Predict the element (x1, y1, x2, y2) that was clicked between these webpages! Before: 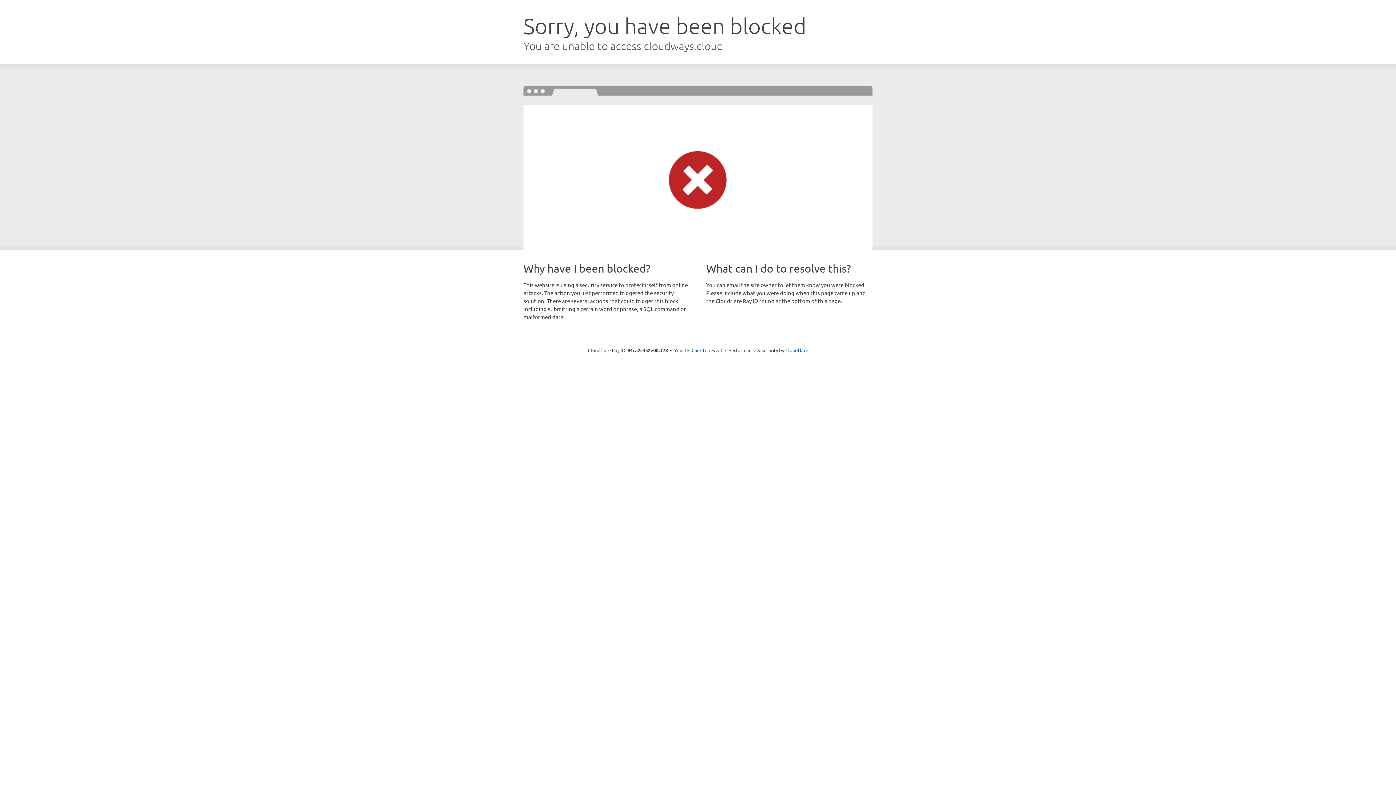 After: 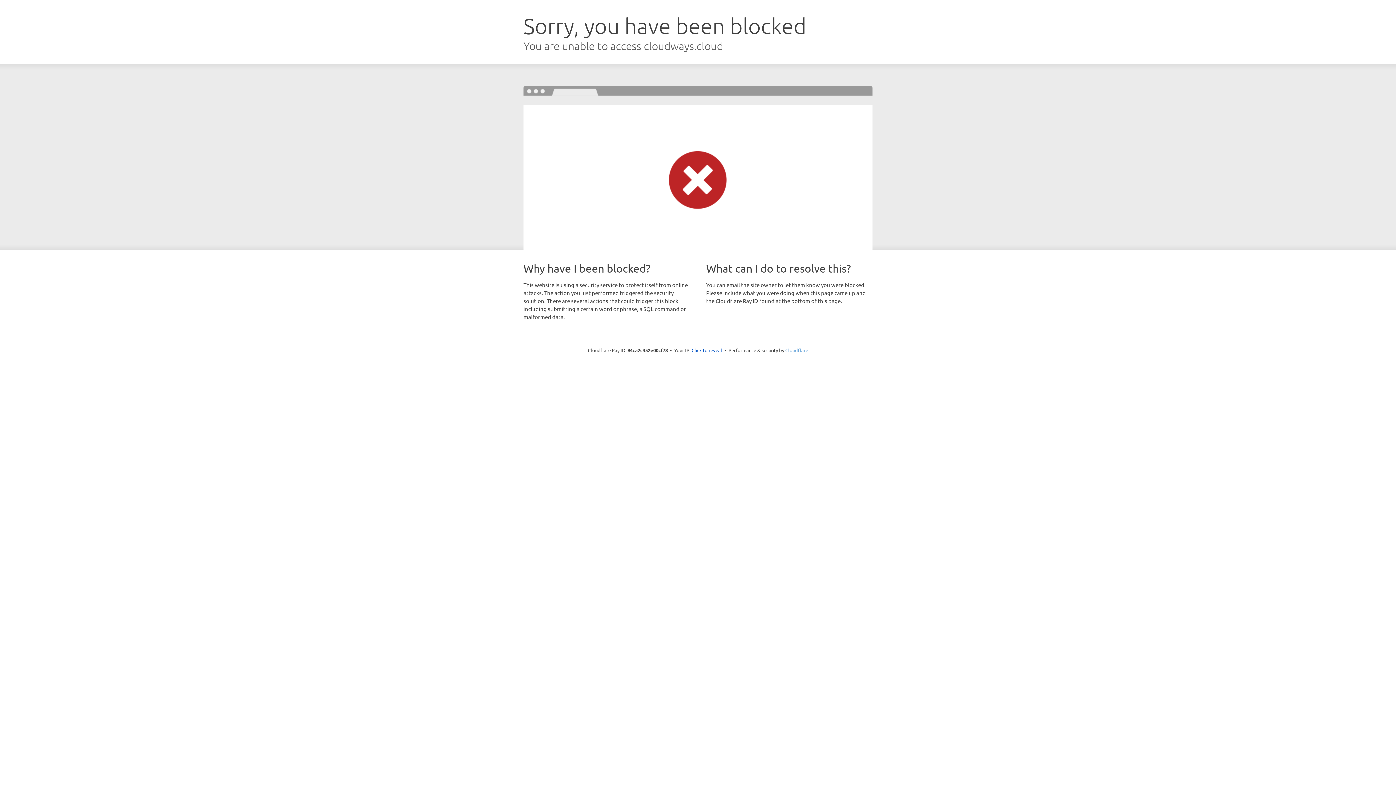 Action: label: Cloudflare bbox: (785, 347, 808, 353)